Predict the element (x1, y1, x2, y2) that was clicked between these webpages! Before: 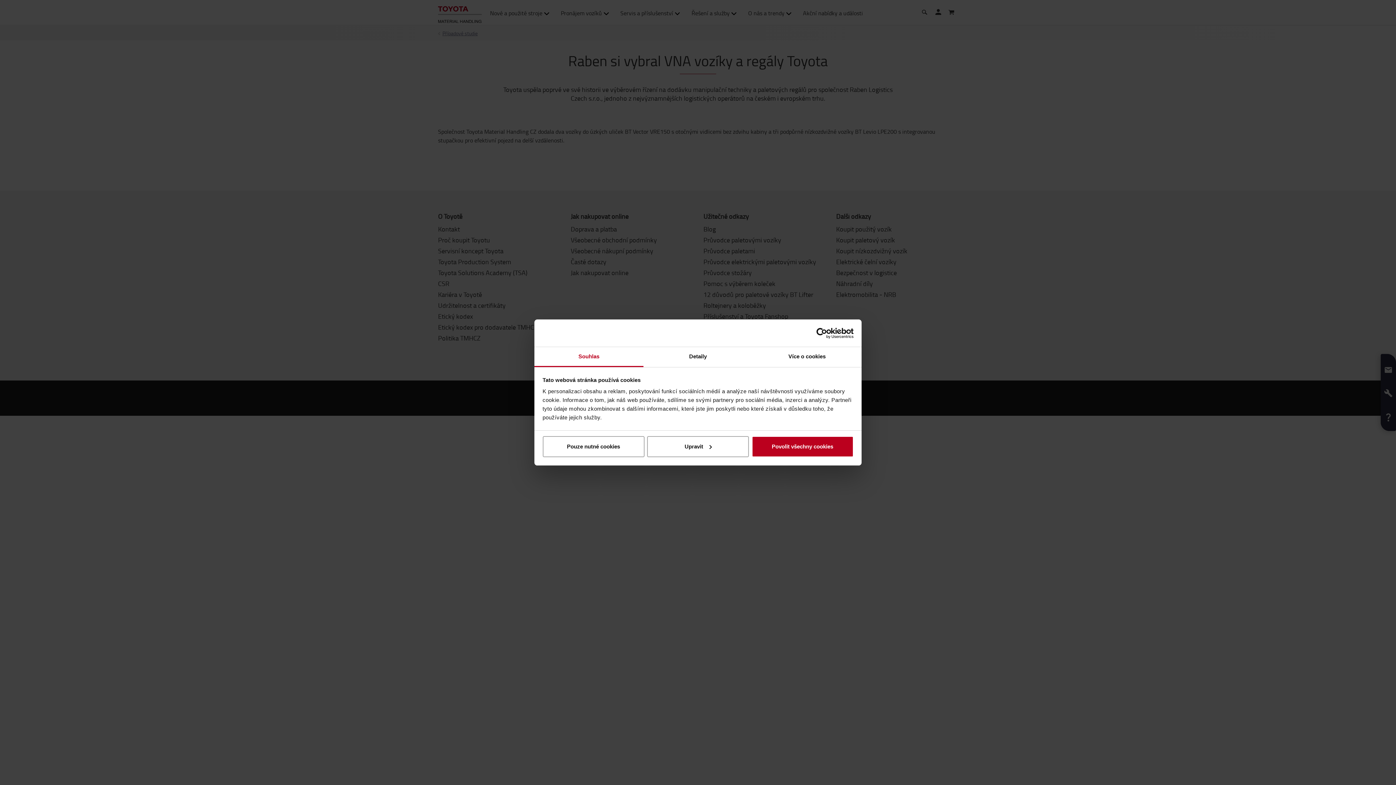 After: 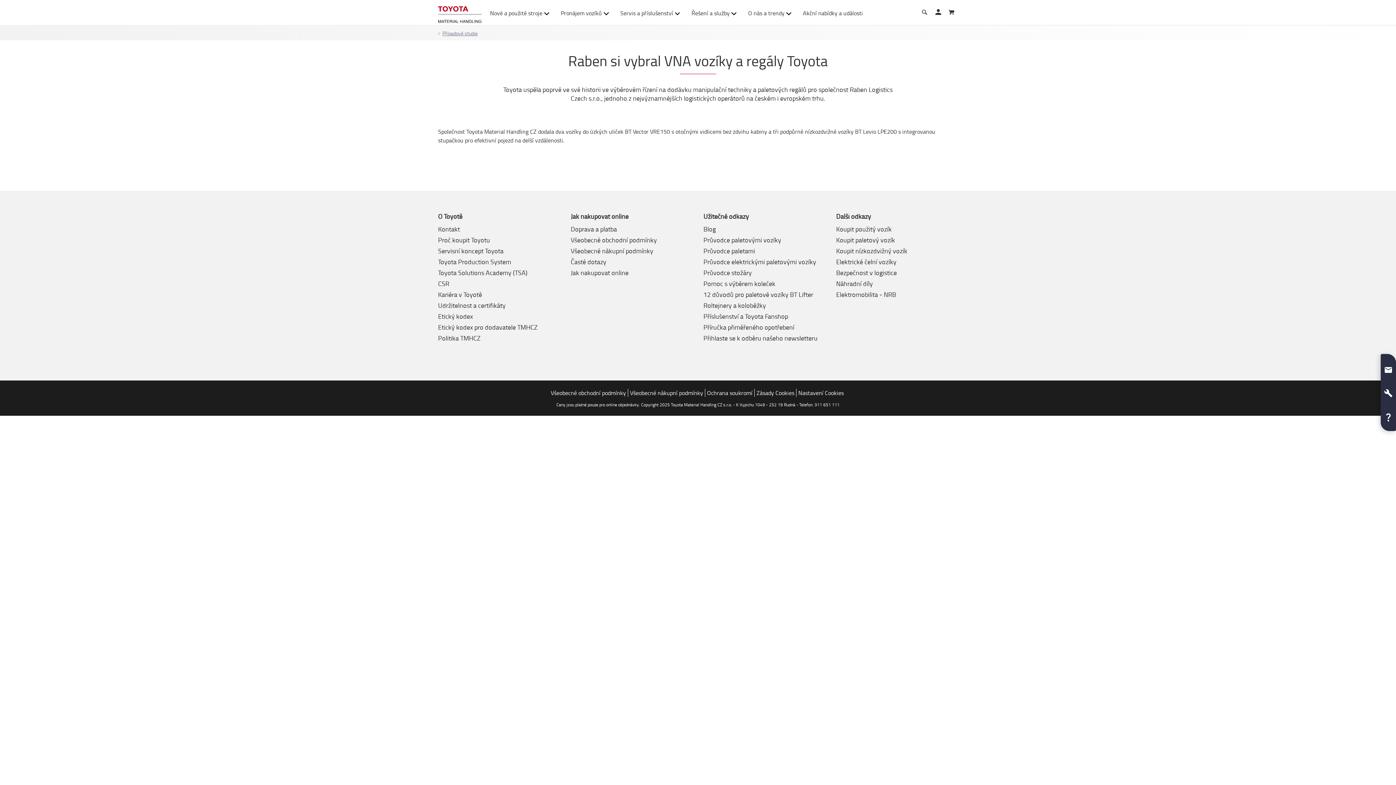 Action: label: Povolit všechny cookies bbox: (751, 436, 853, 457)